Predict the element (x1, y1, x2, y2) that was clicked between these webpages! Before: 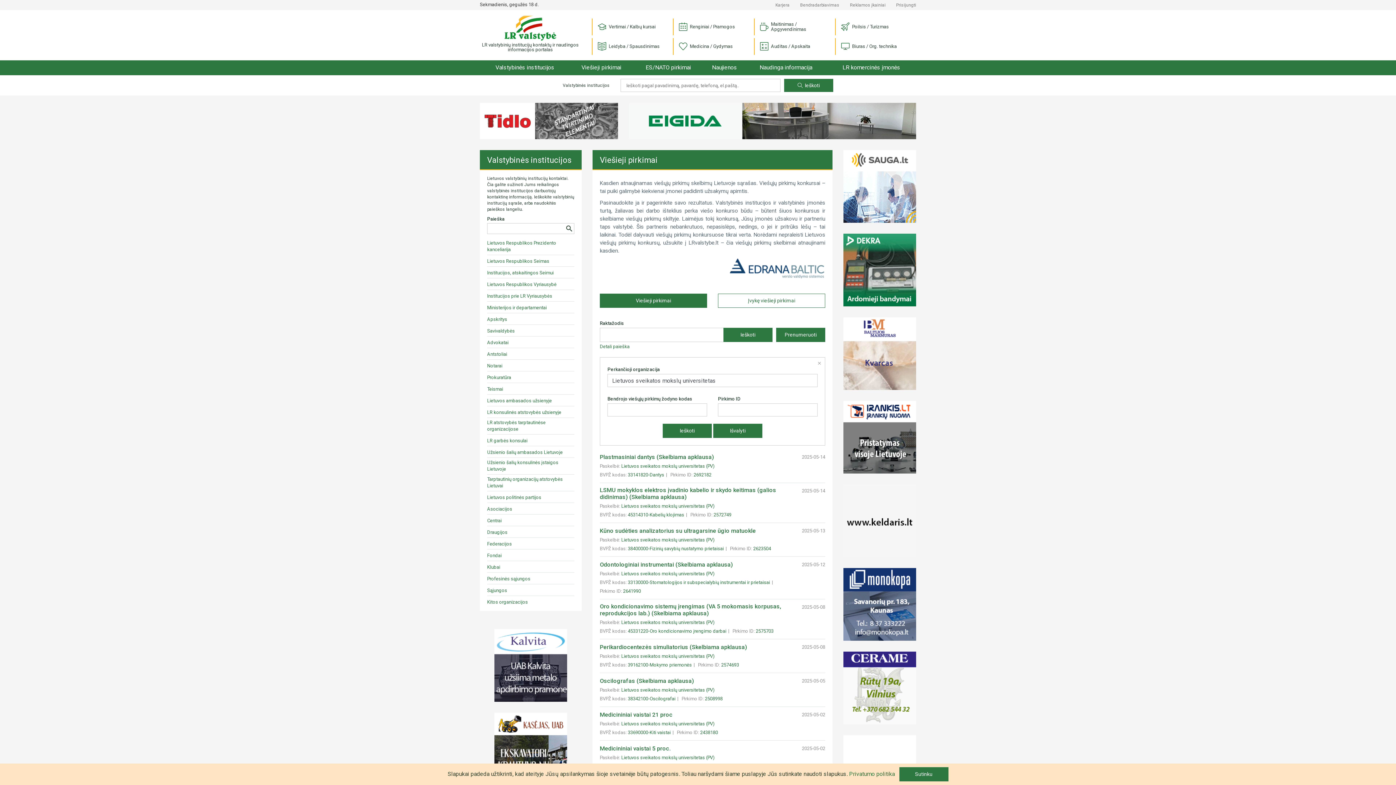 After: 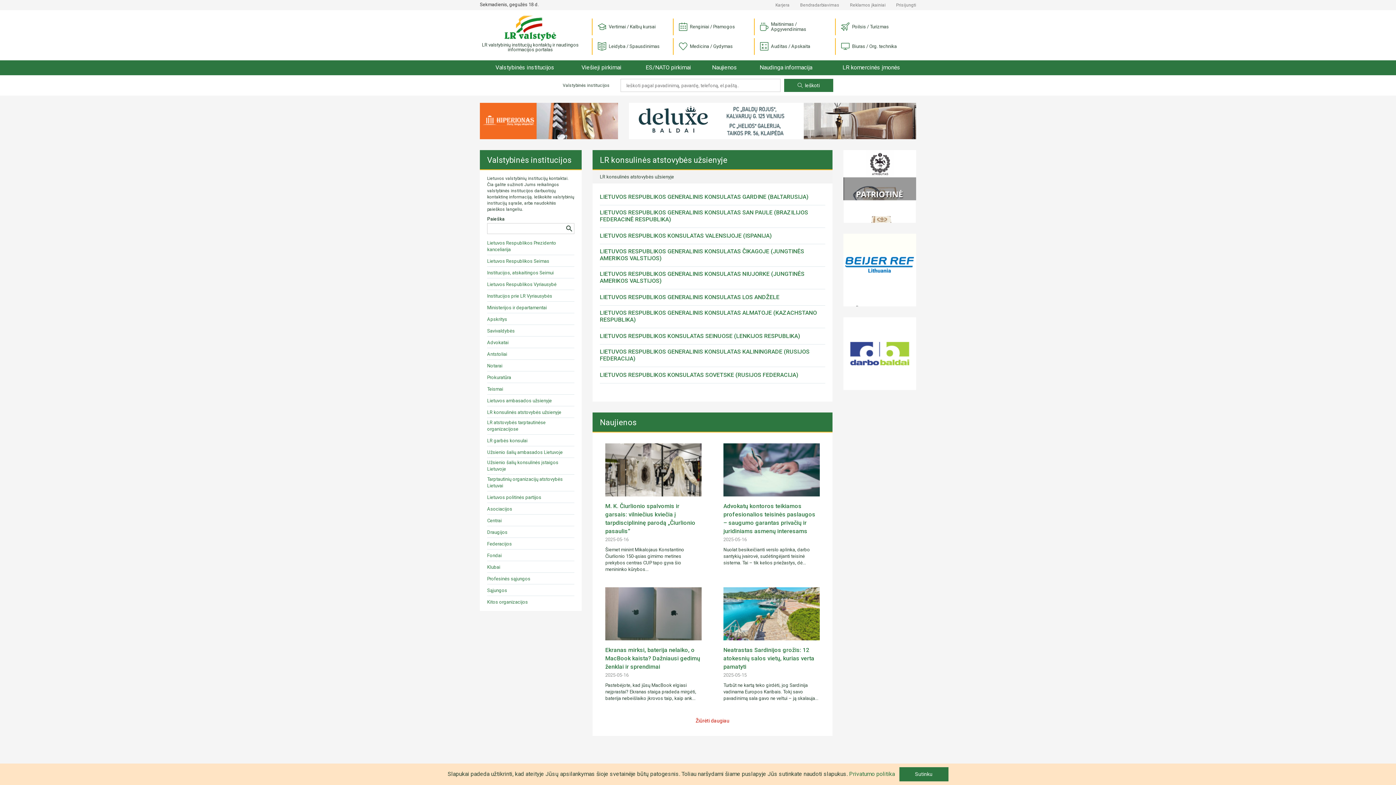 Action: bbox: (487, 409, 561, 416) label: LR konsulinės atstovybės užsienyje